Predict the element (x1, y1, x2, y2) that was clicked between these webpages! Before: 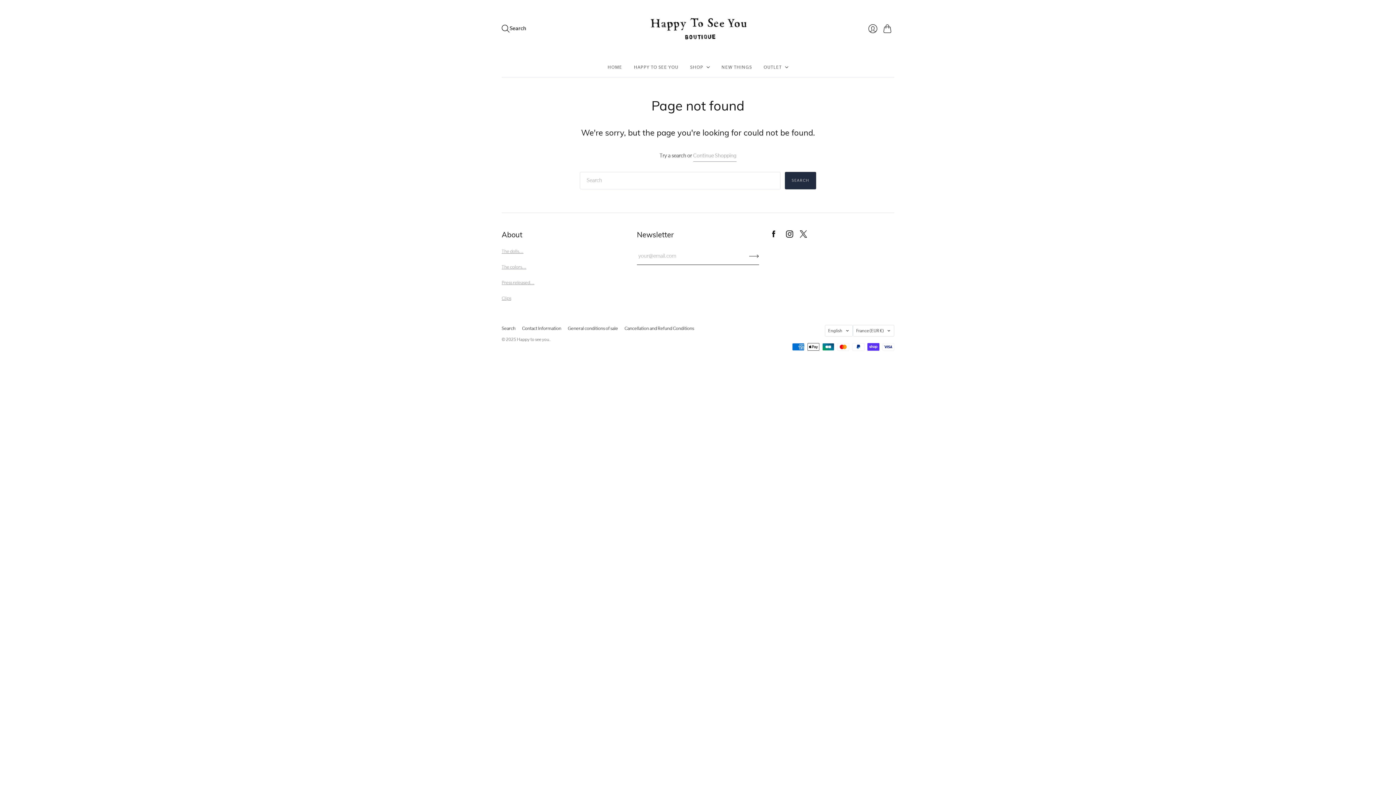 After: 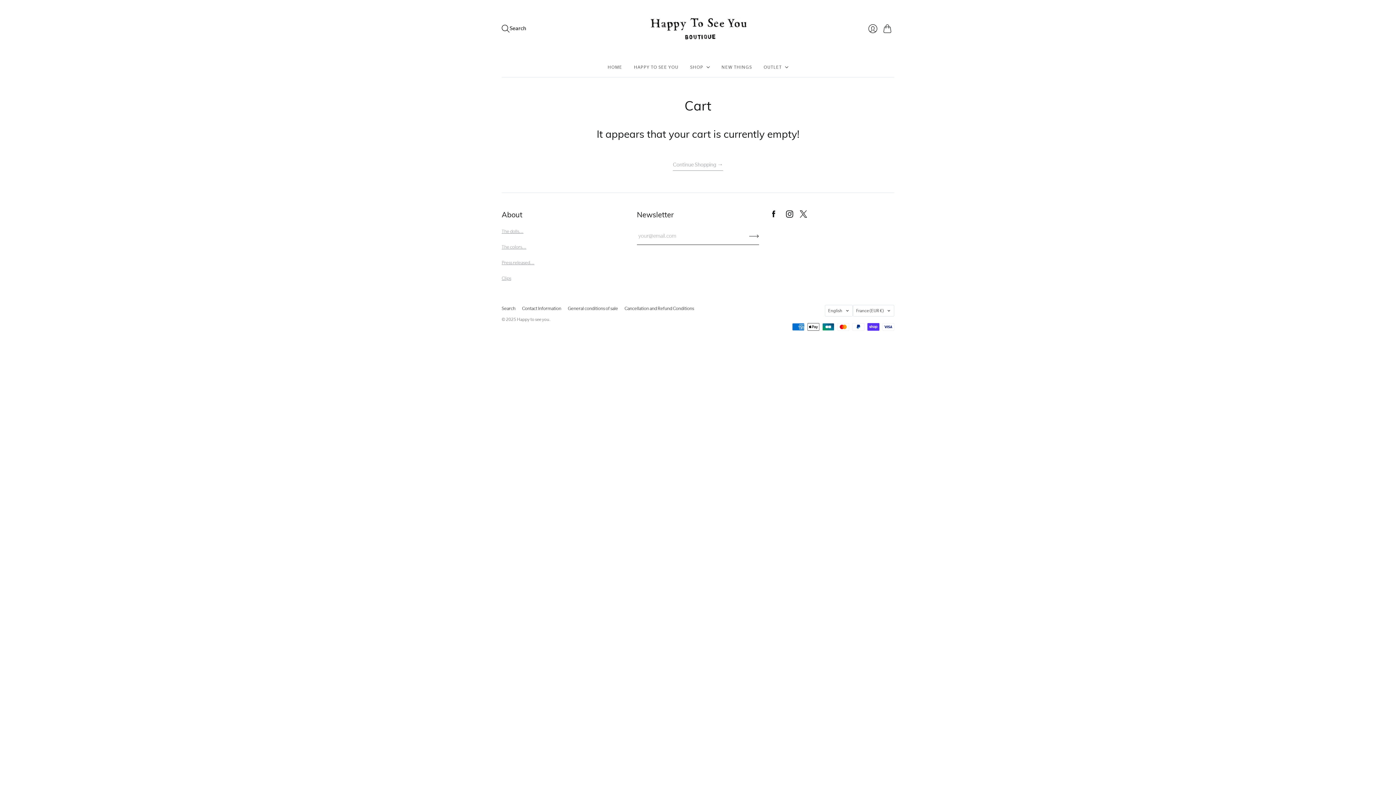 Action: bbox: (880, 21, 897, 36) label: Cart